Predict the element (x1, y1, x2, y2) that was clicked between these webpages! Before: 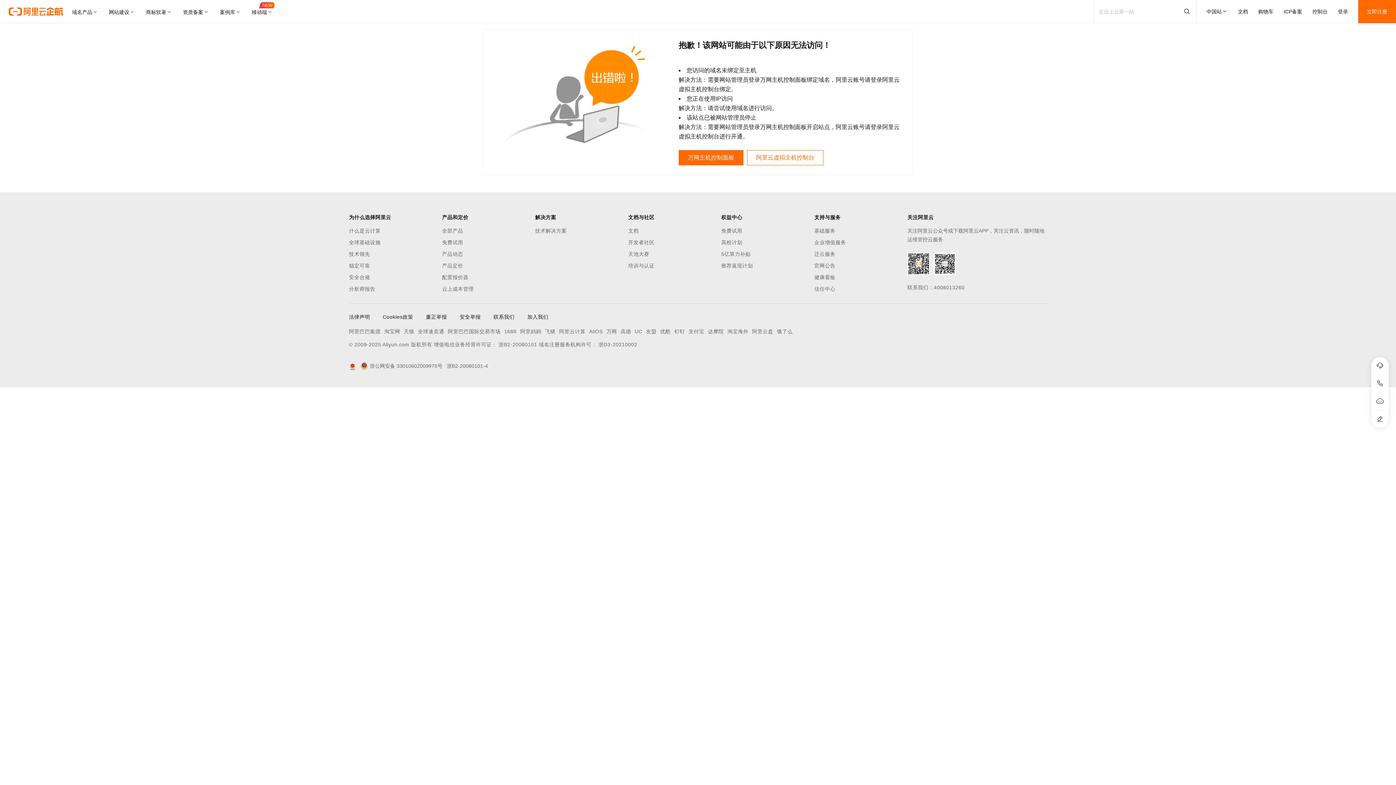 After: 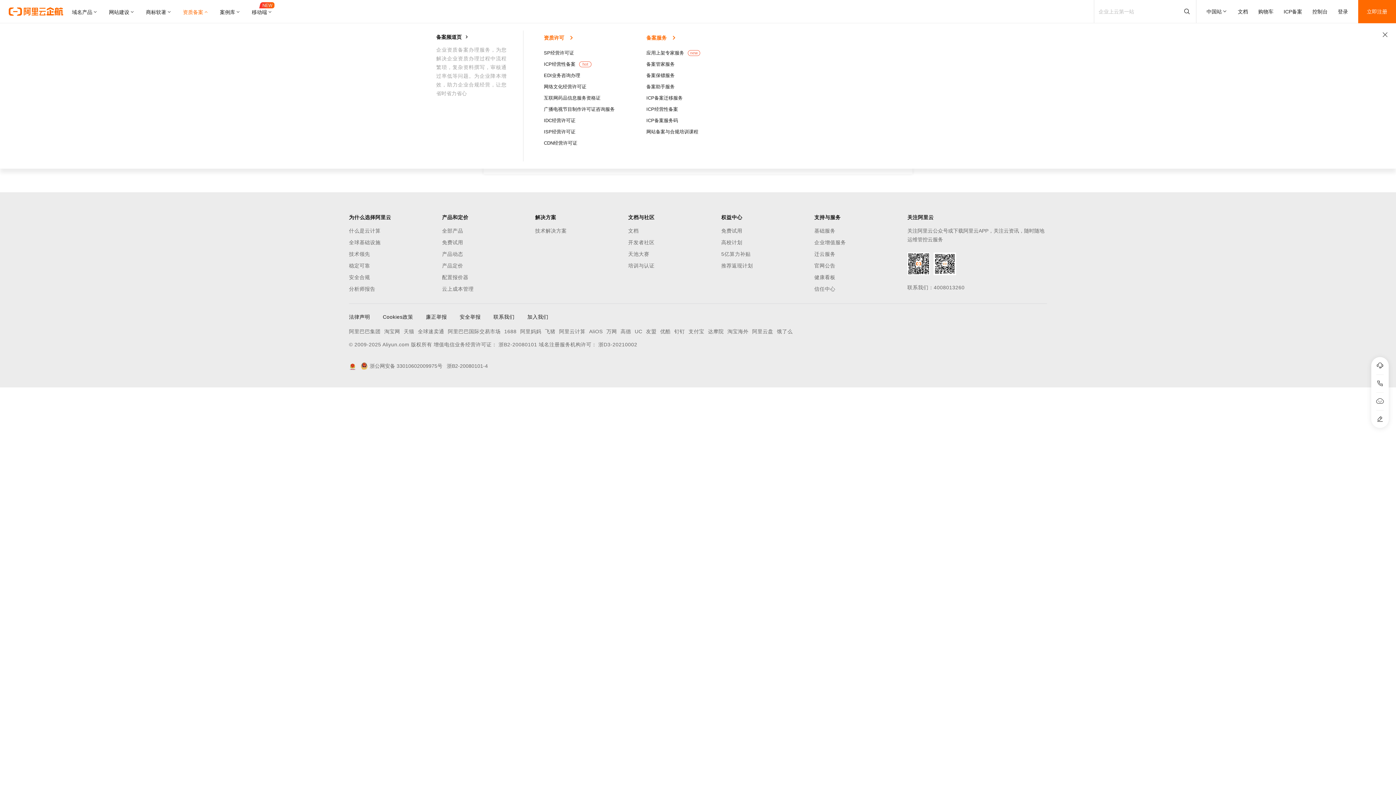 Action: label: 资质备案 bbox: (177, 0, 214, 23)